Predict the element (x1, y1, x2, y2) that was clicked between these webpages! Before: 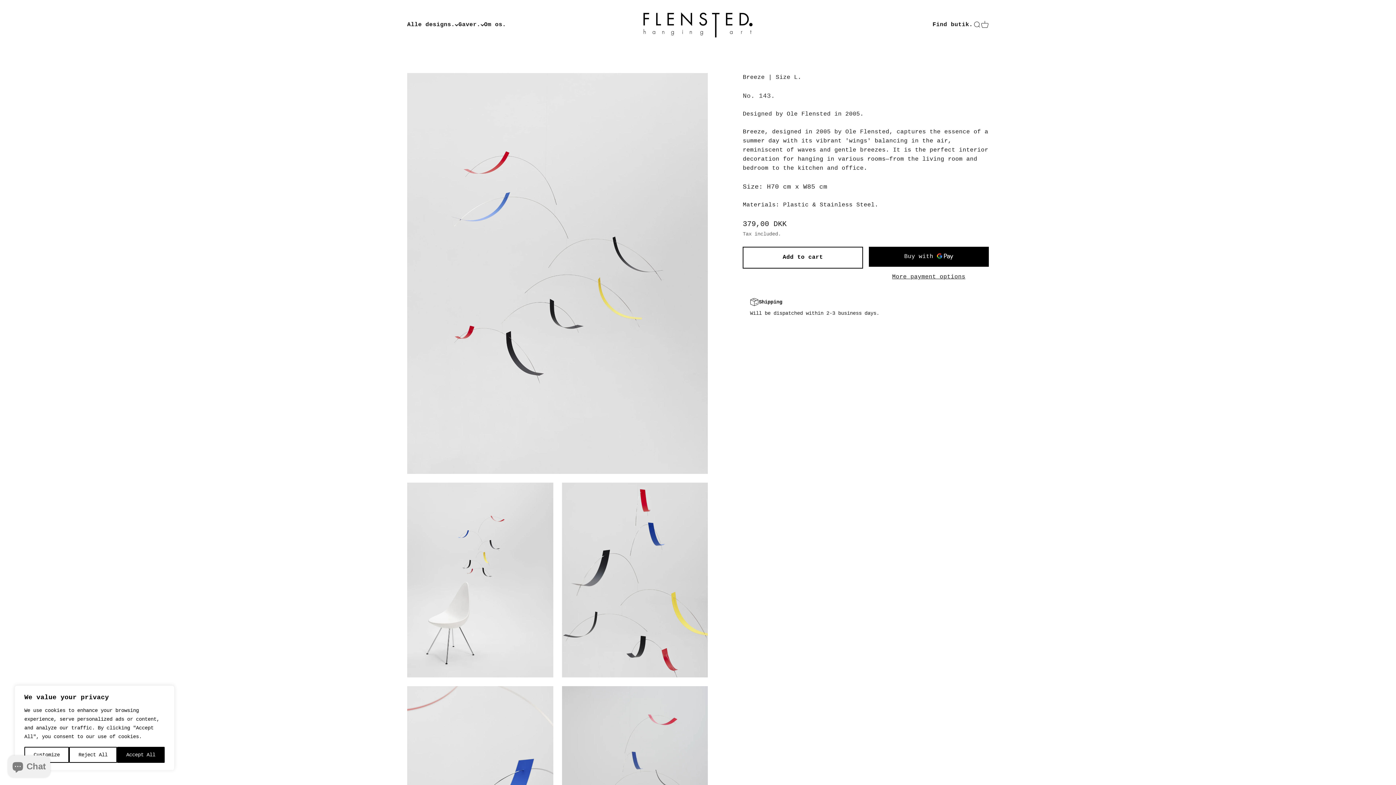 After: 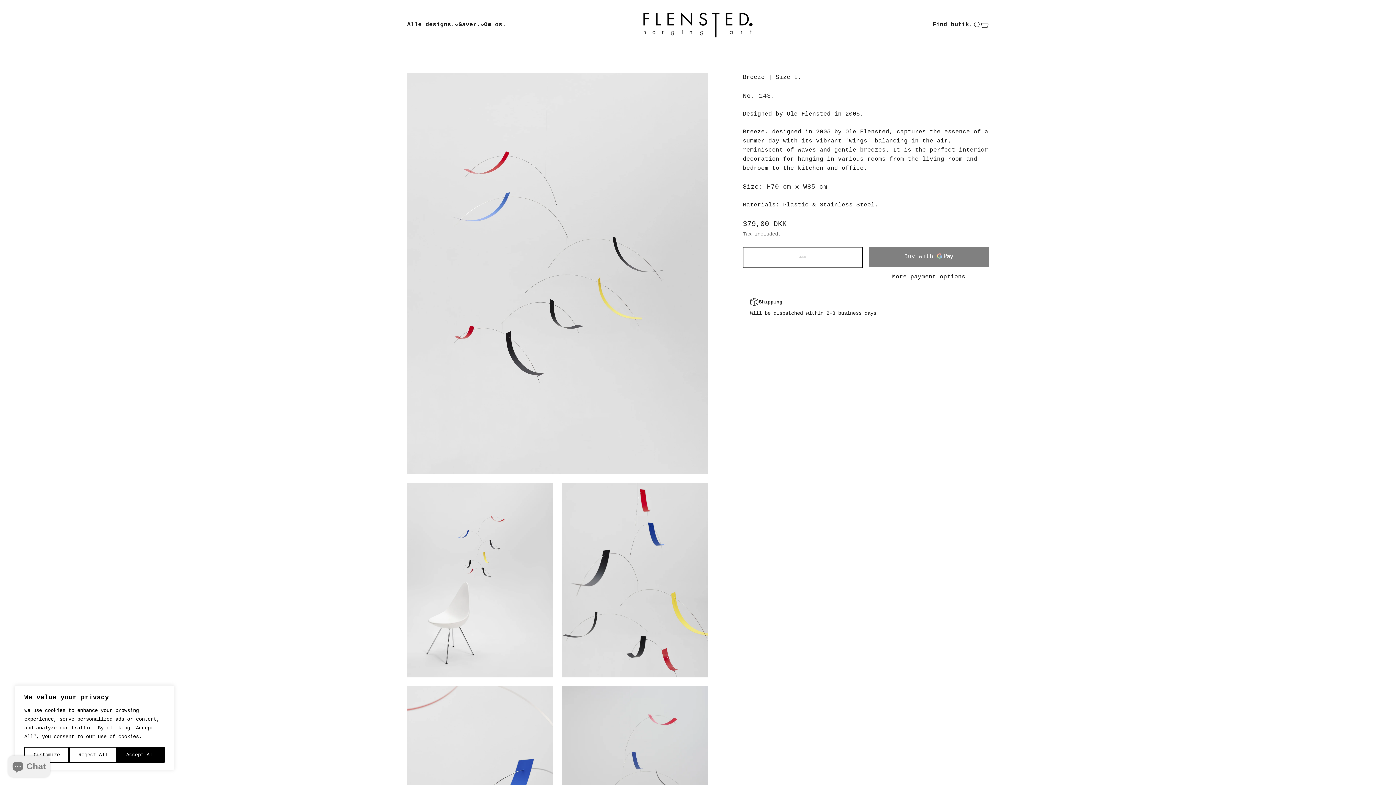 Action: bbox: (742, 246, 863, 268) label: Add to cart